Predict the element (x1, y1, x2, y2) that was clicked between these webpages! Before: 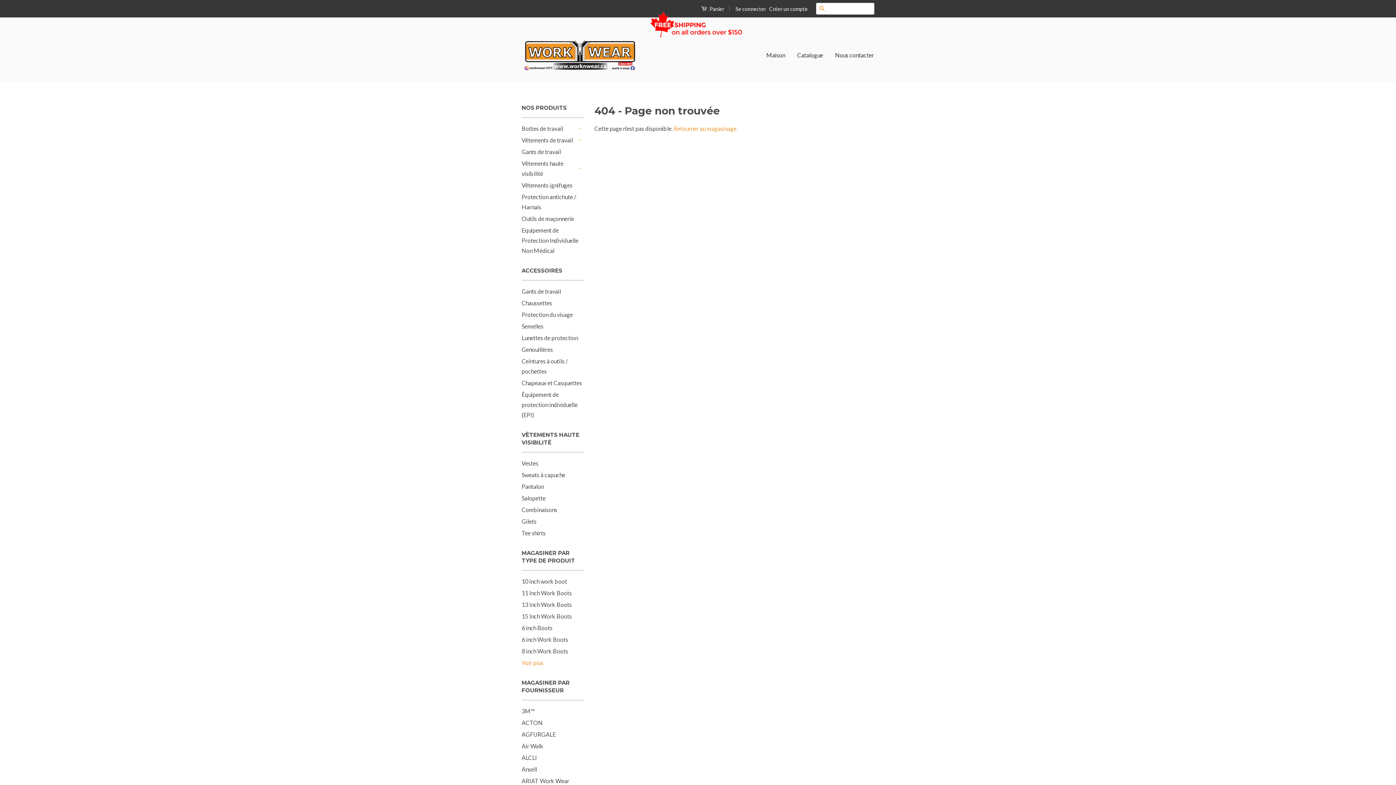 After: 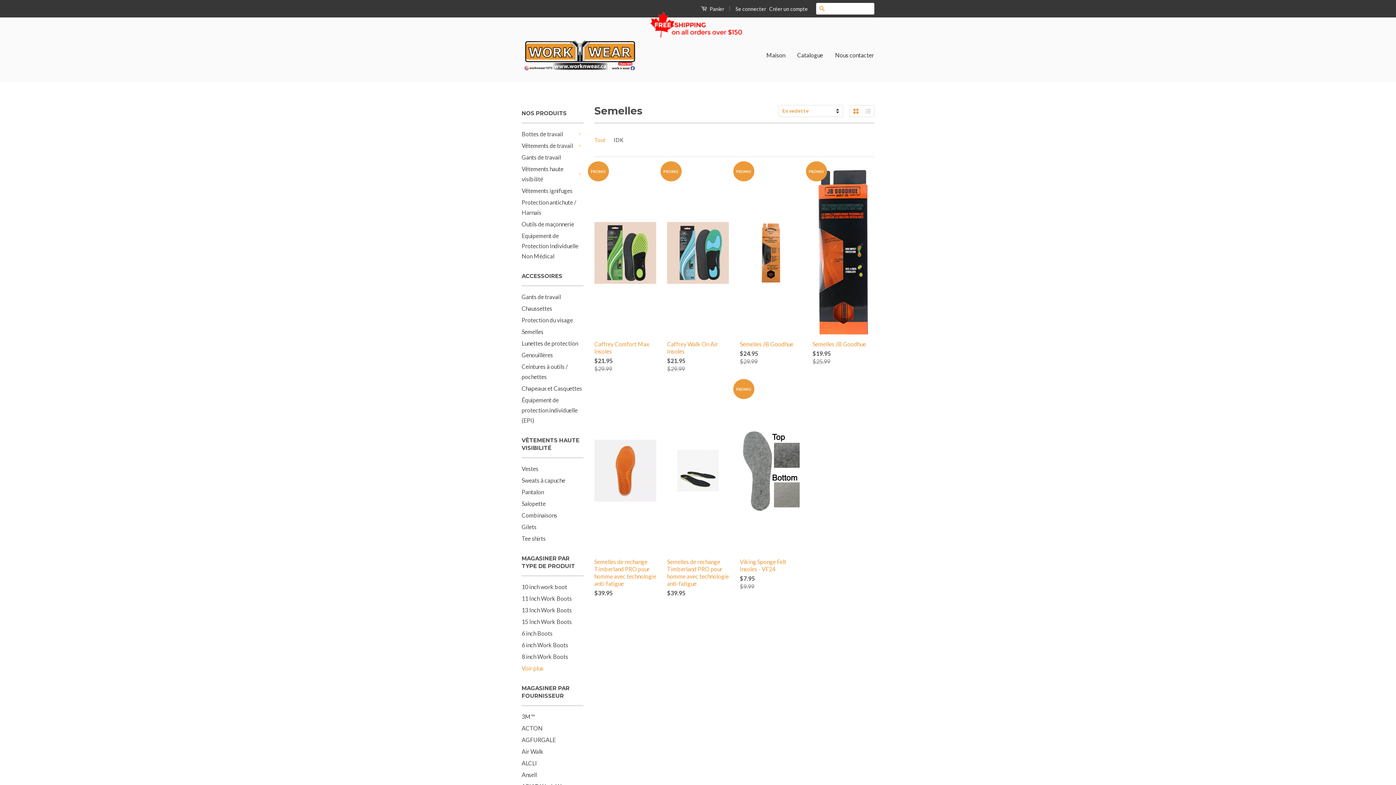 Action: label: Semelles bbox: (521, 322, 543, 329)